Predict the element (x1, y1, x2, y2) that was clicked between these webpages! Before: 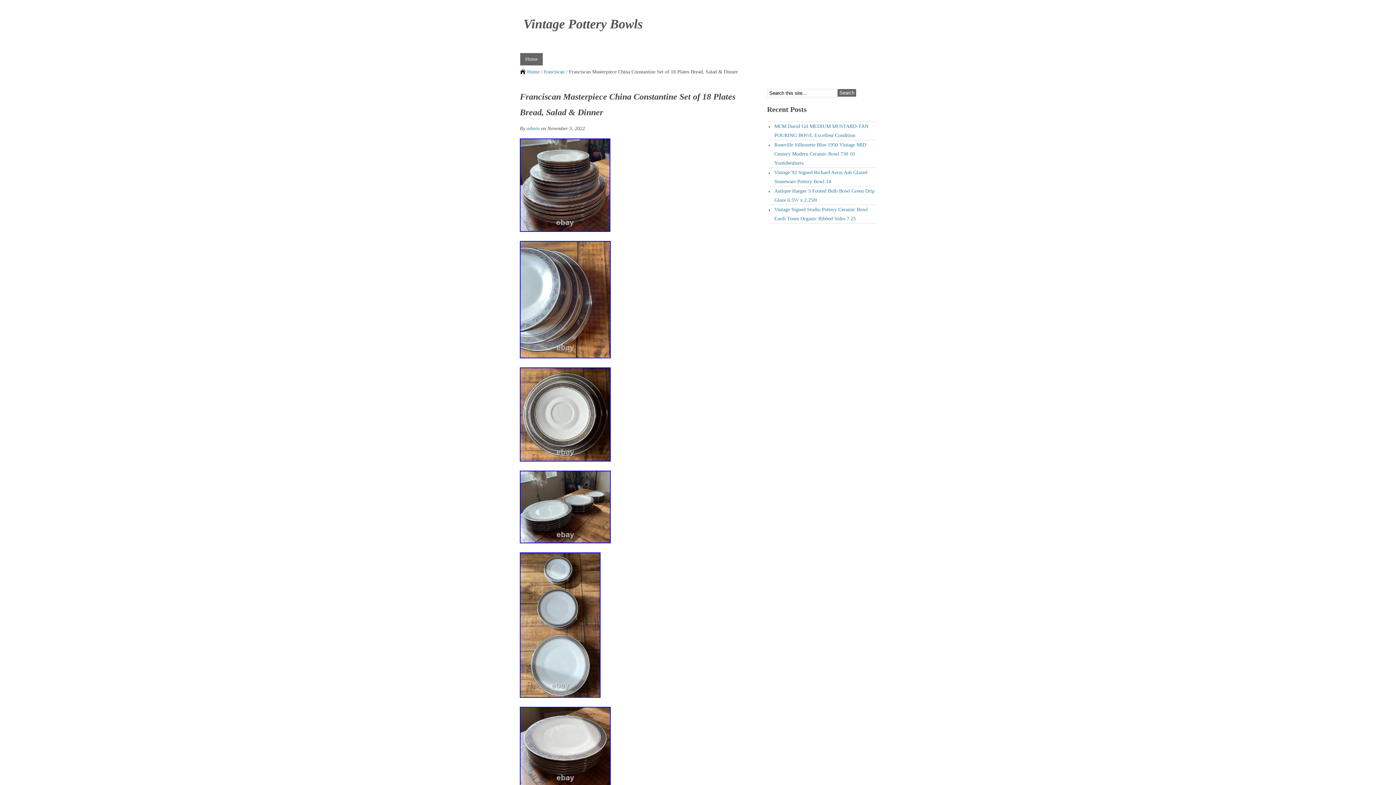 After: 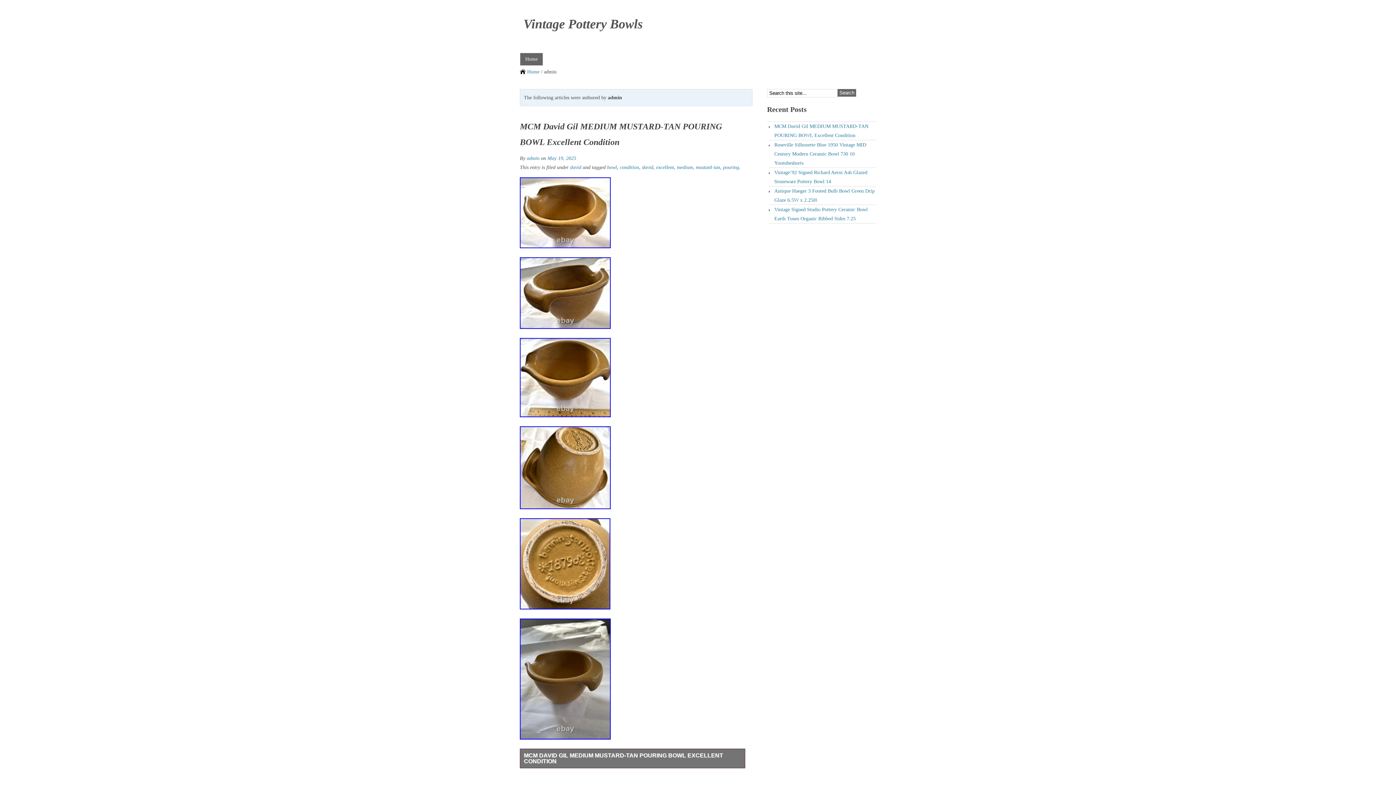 Action: label: admin bbox: (526, 125, 539, 131)